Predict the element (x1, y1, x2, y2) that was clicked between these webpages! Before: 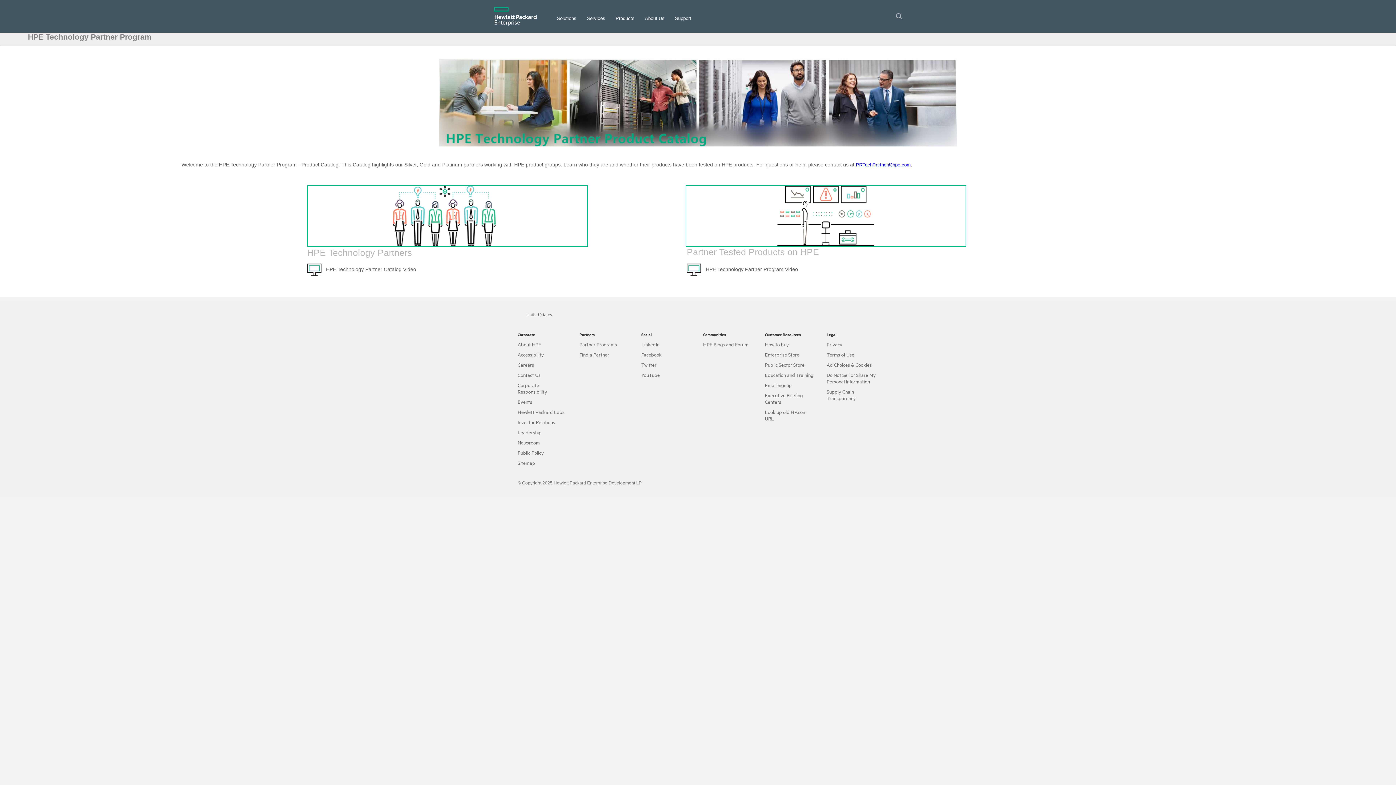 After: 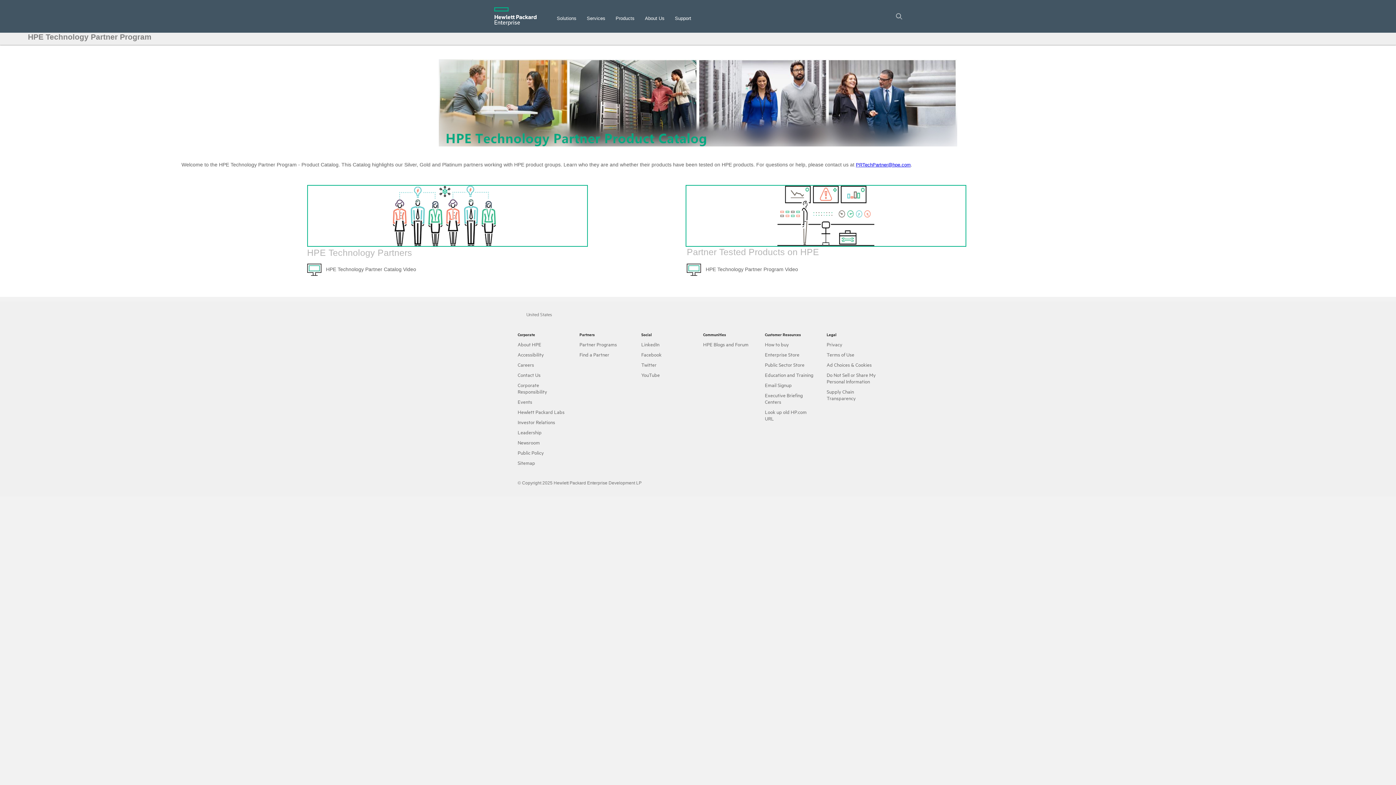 Action: label:    HPE Technology Partner Program Video bbox: (687, 266, 798, 272)